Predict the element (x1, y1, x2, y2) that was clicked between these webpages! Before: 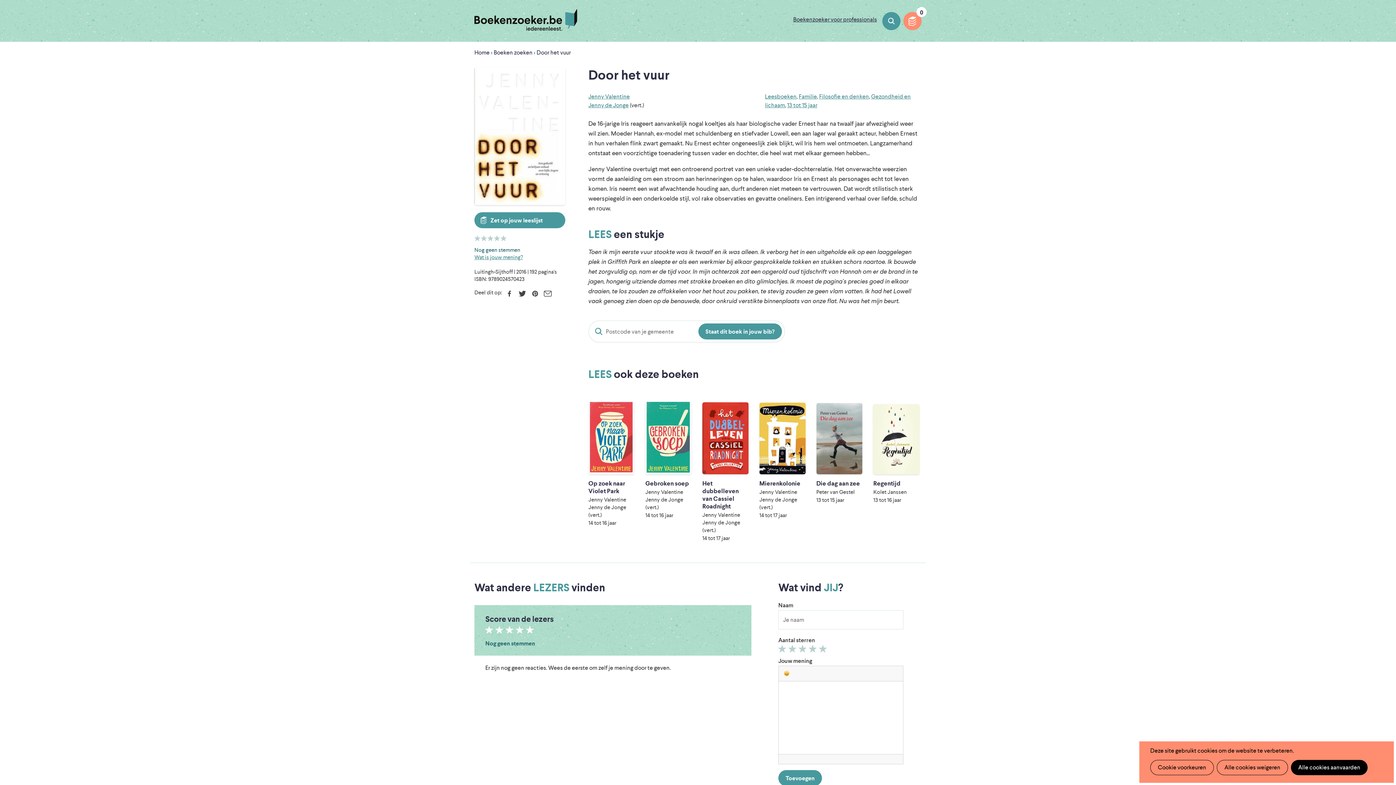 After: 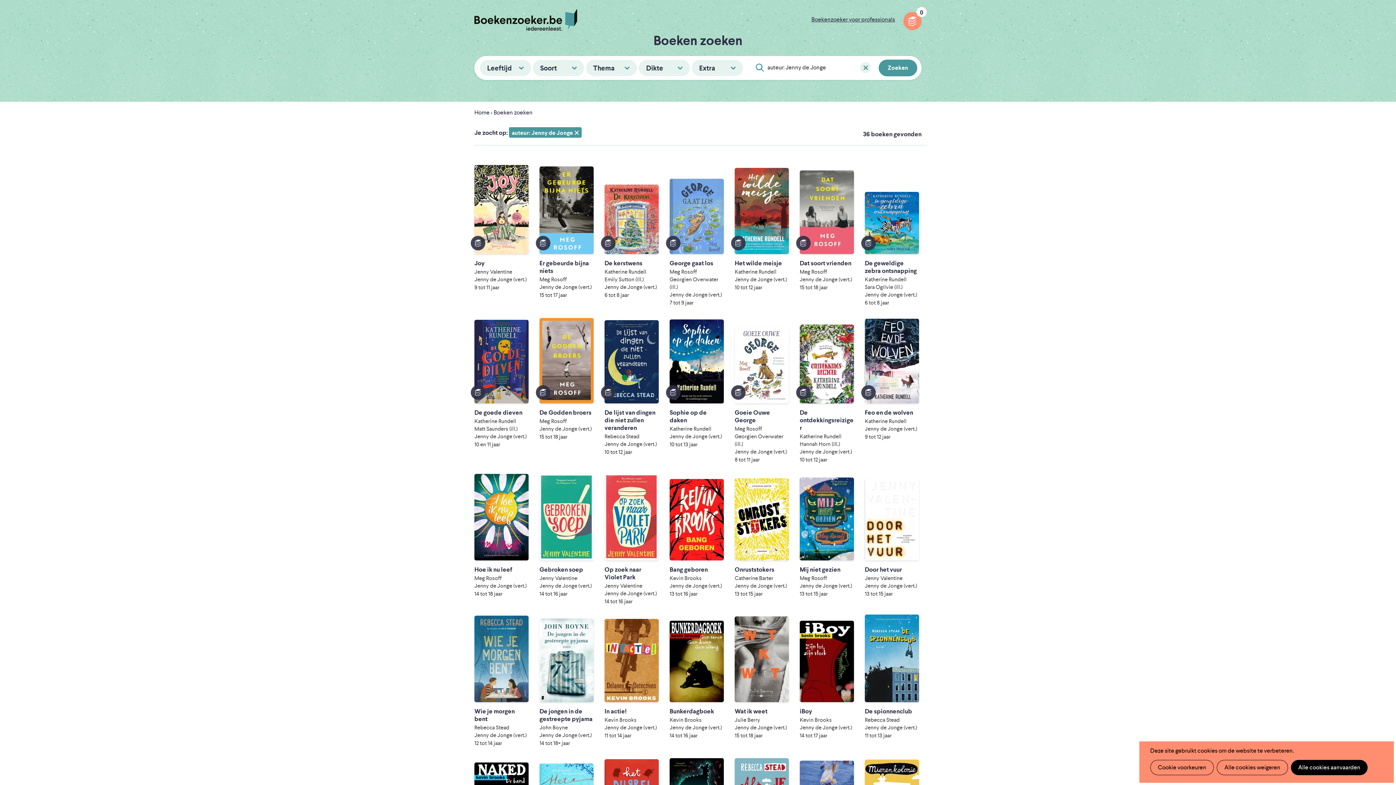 Action: bbox: (588, 101, 628, 109) label: Jenny de Jonge